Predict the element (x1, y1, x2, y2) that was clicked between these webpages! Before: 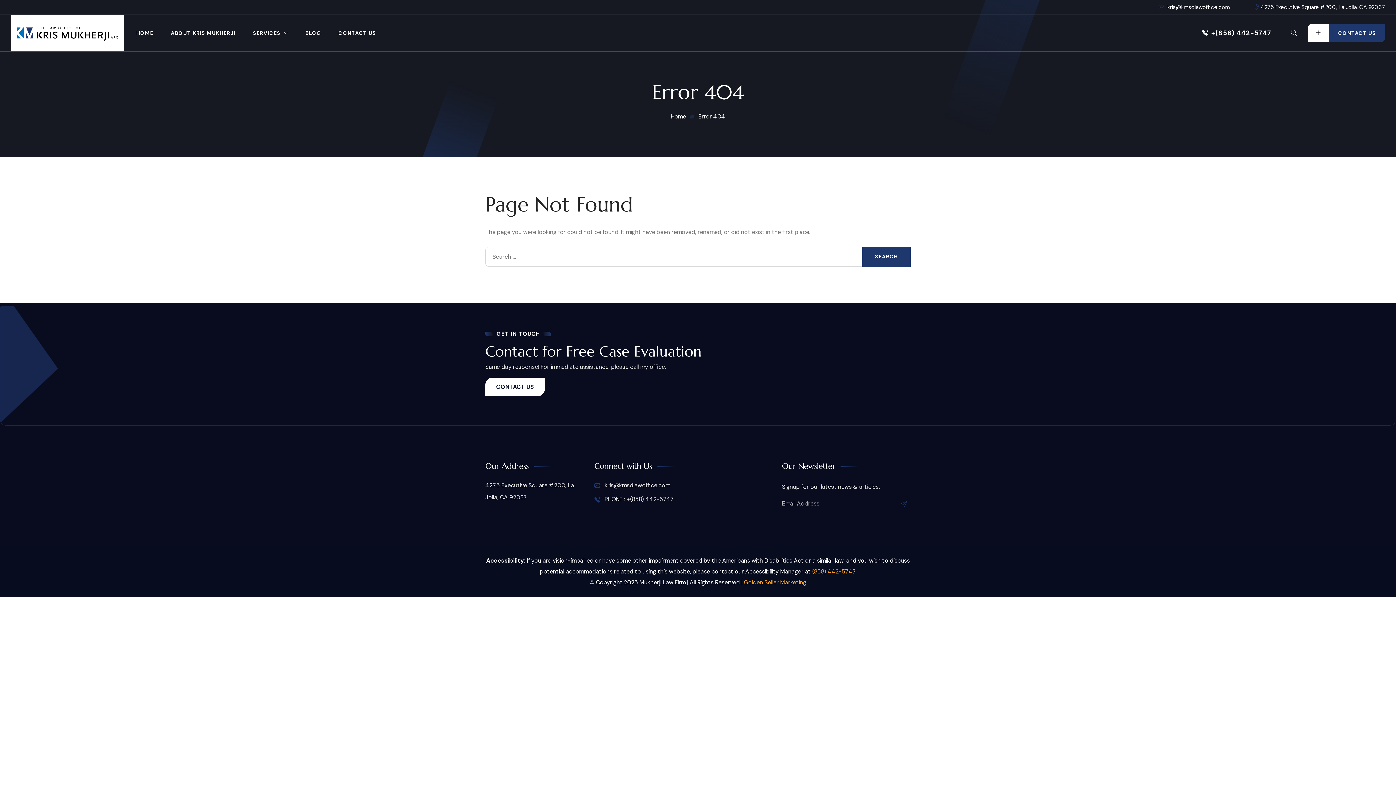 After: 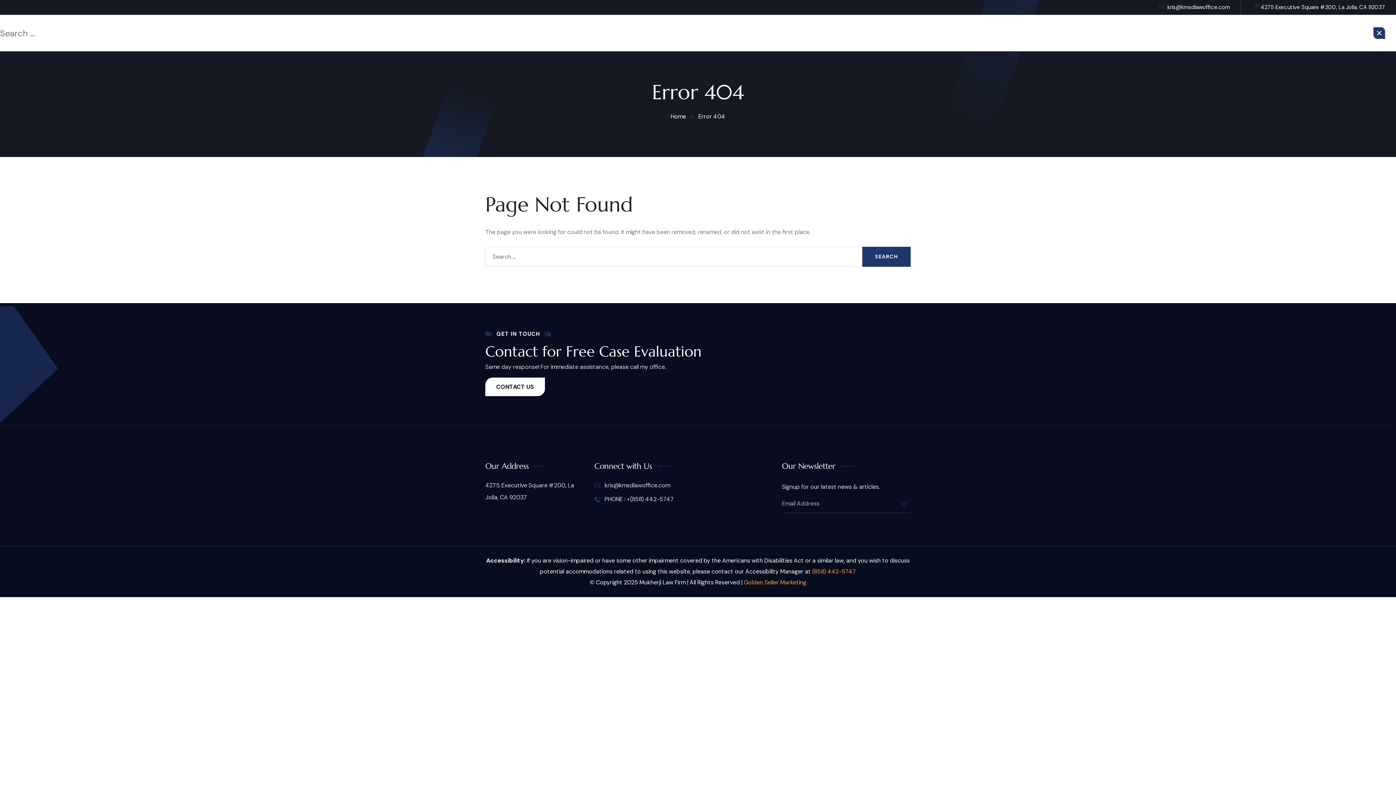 Action: bbox: (1291, 14, 1297, 51)